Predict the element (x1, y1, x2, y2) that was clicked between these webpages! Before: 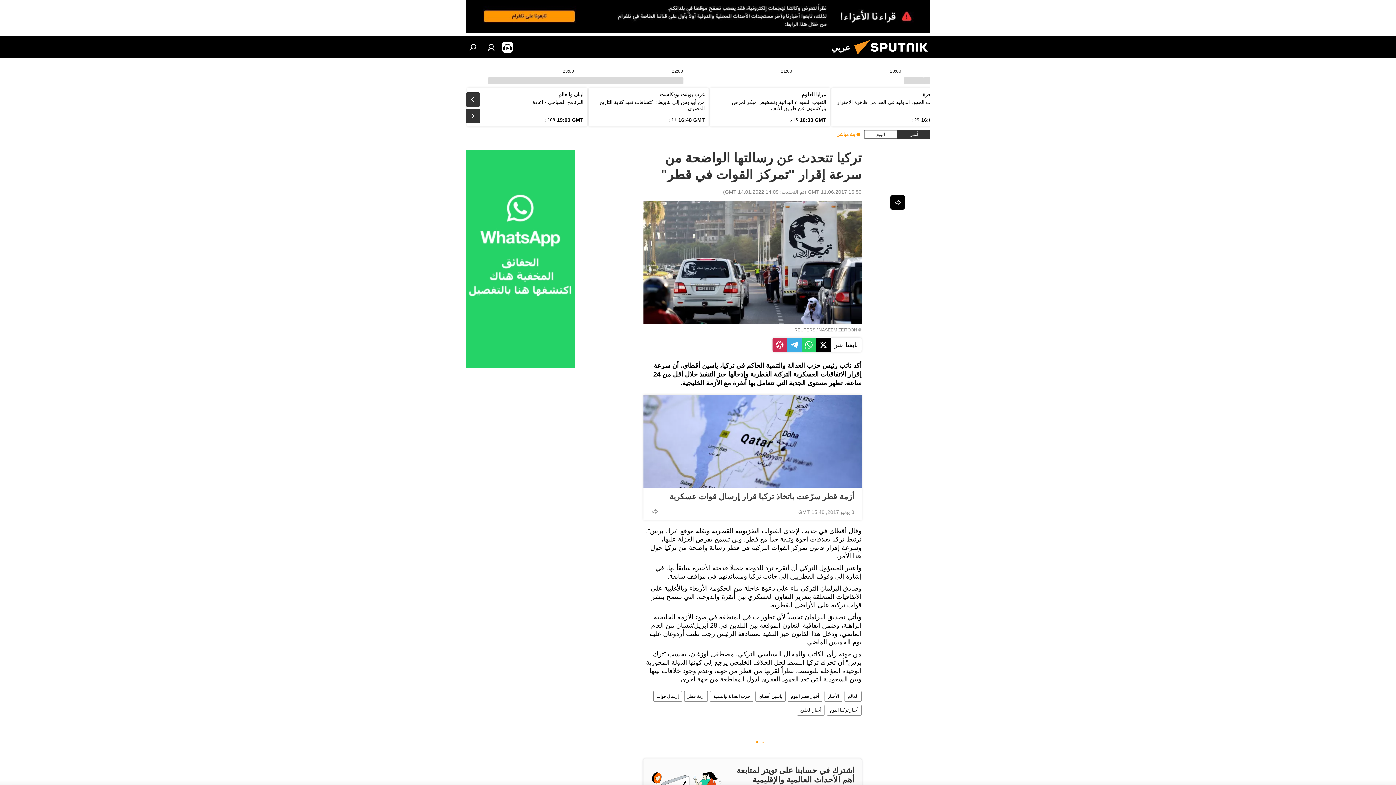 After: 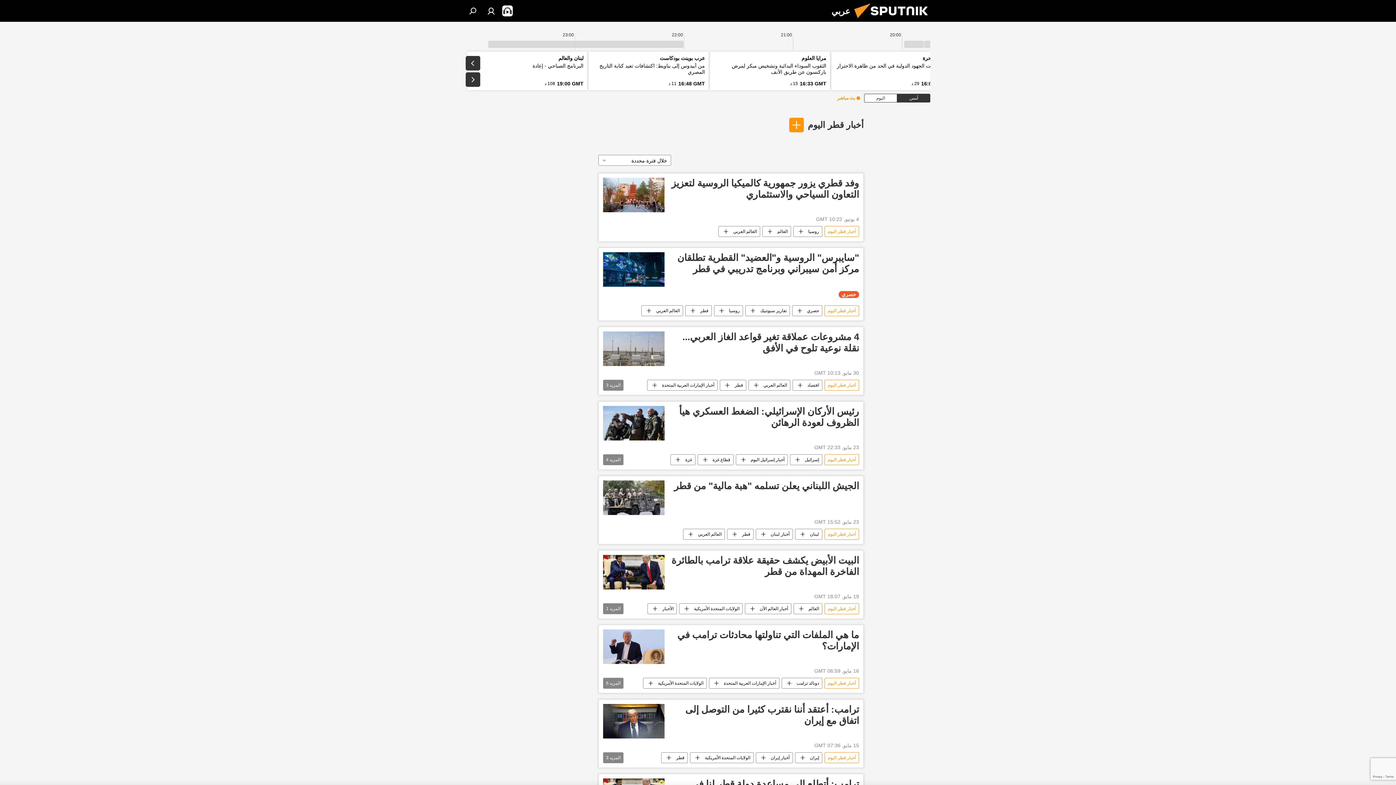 Action: bbox: (788, 691, 822, 702) label: أخبار قطر اليوم